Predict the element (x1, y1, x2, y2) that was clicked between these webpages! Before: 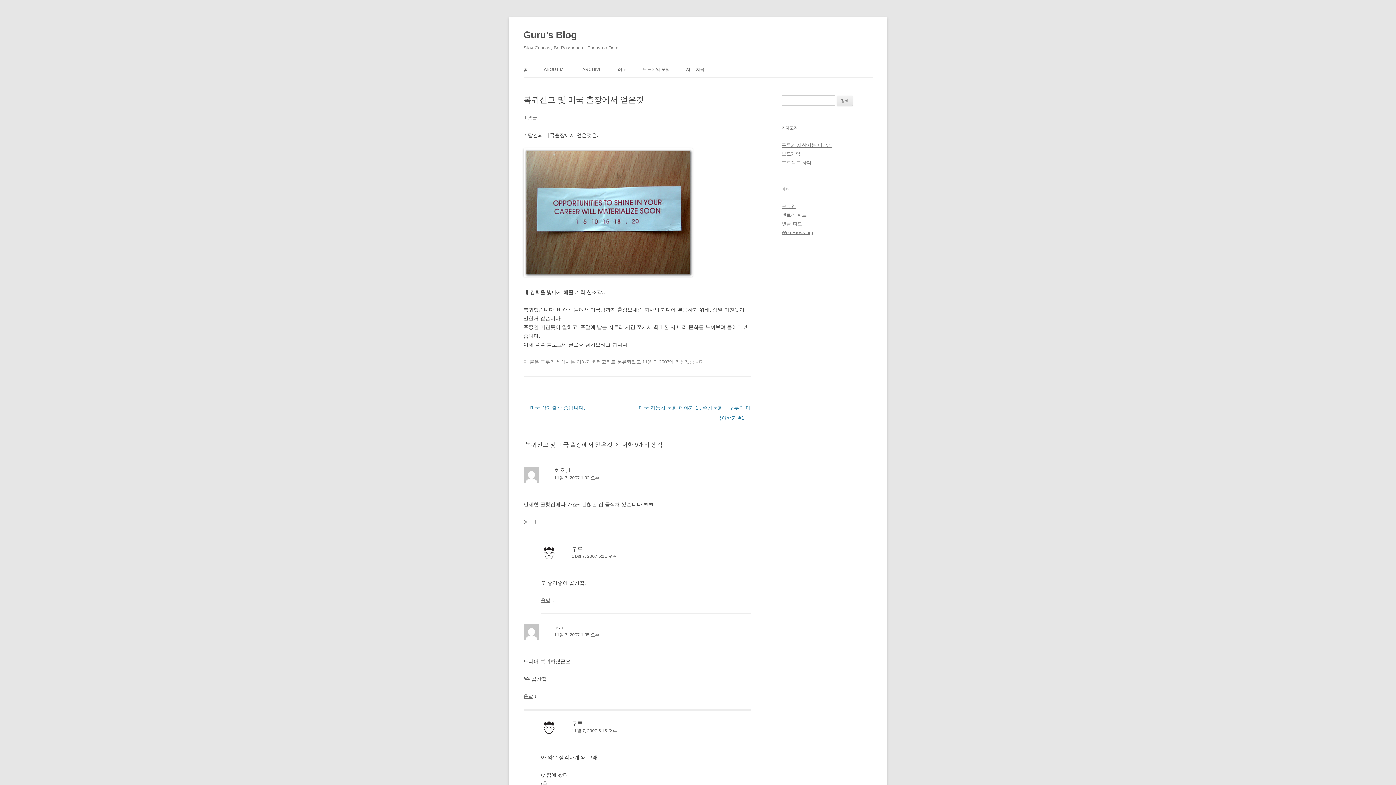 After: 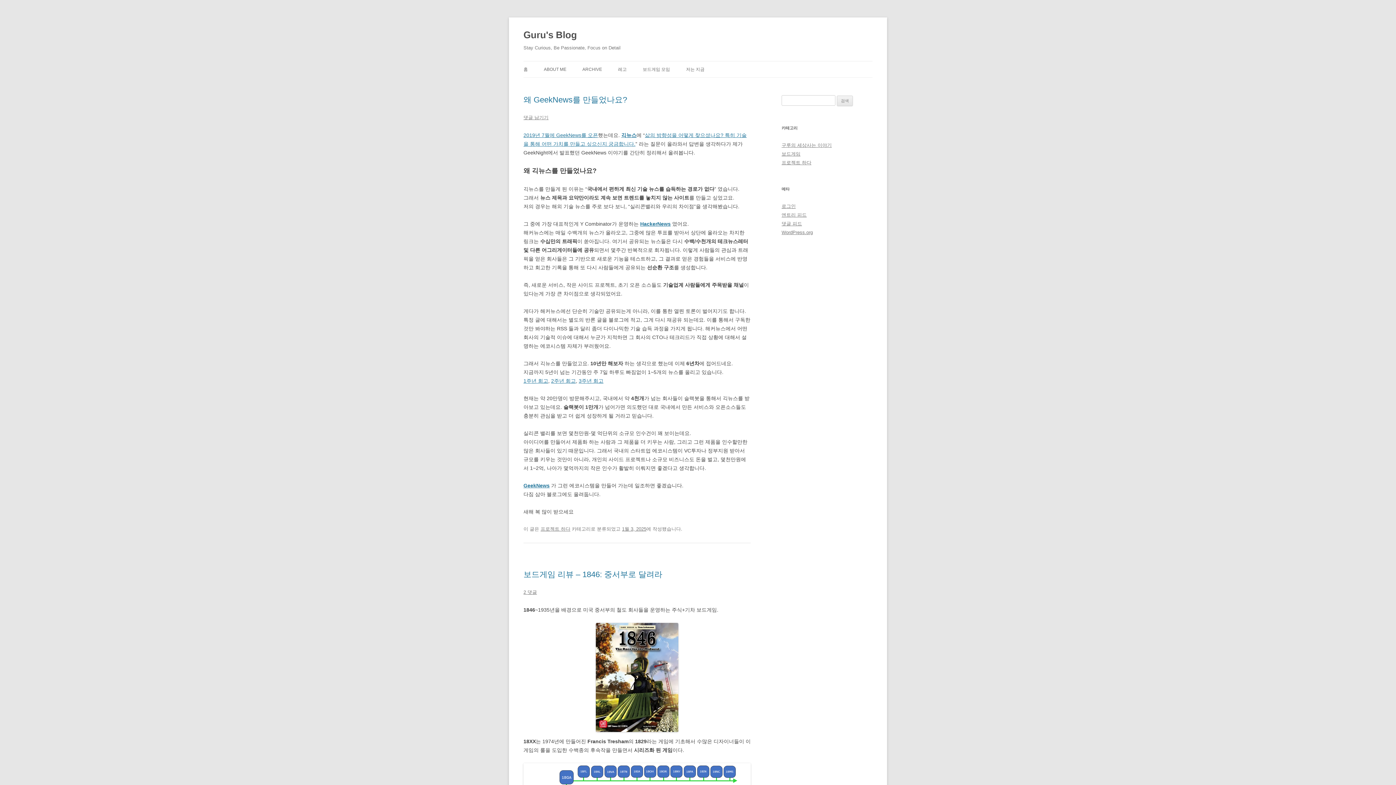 Action: bbox: (523, 26, 577, 43) label: Guru's Blog